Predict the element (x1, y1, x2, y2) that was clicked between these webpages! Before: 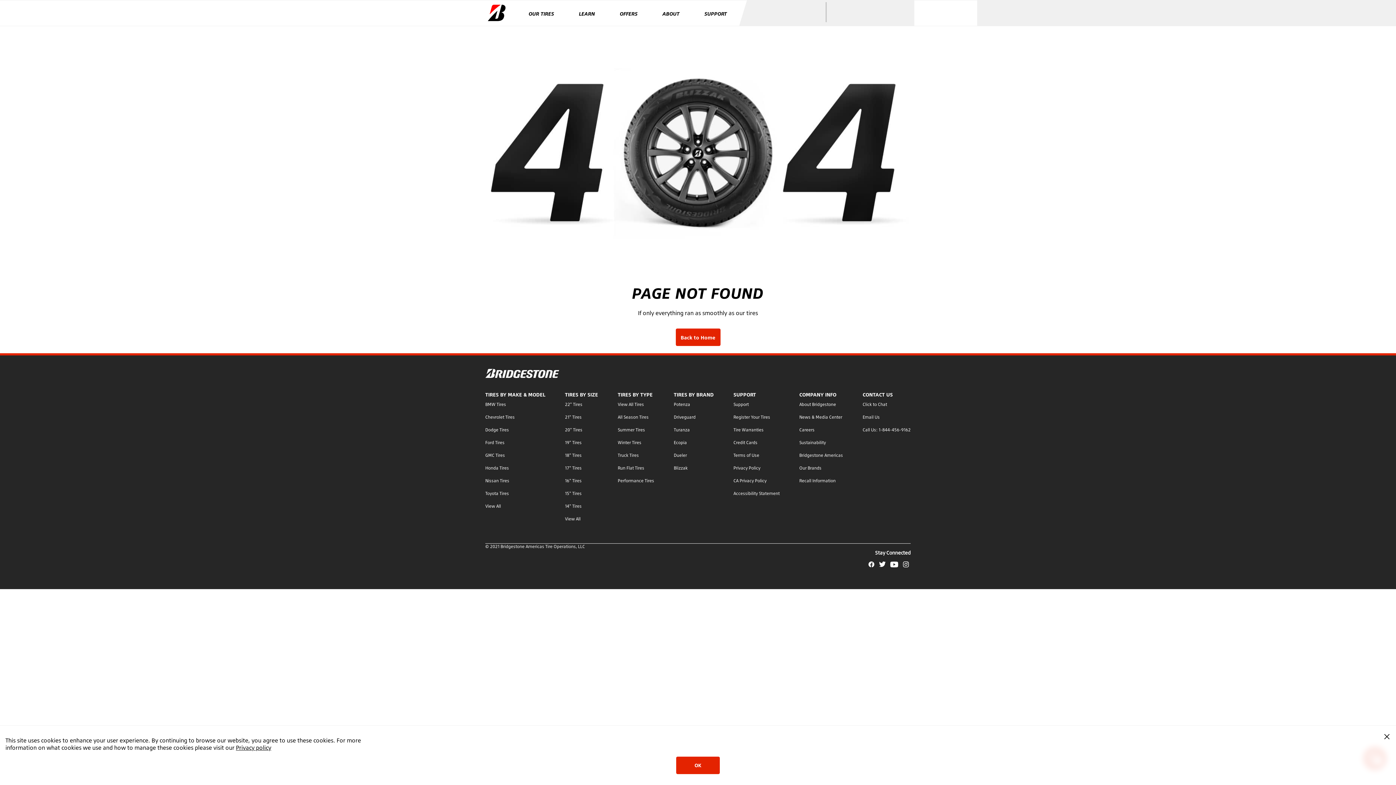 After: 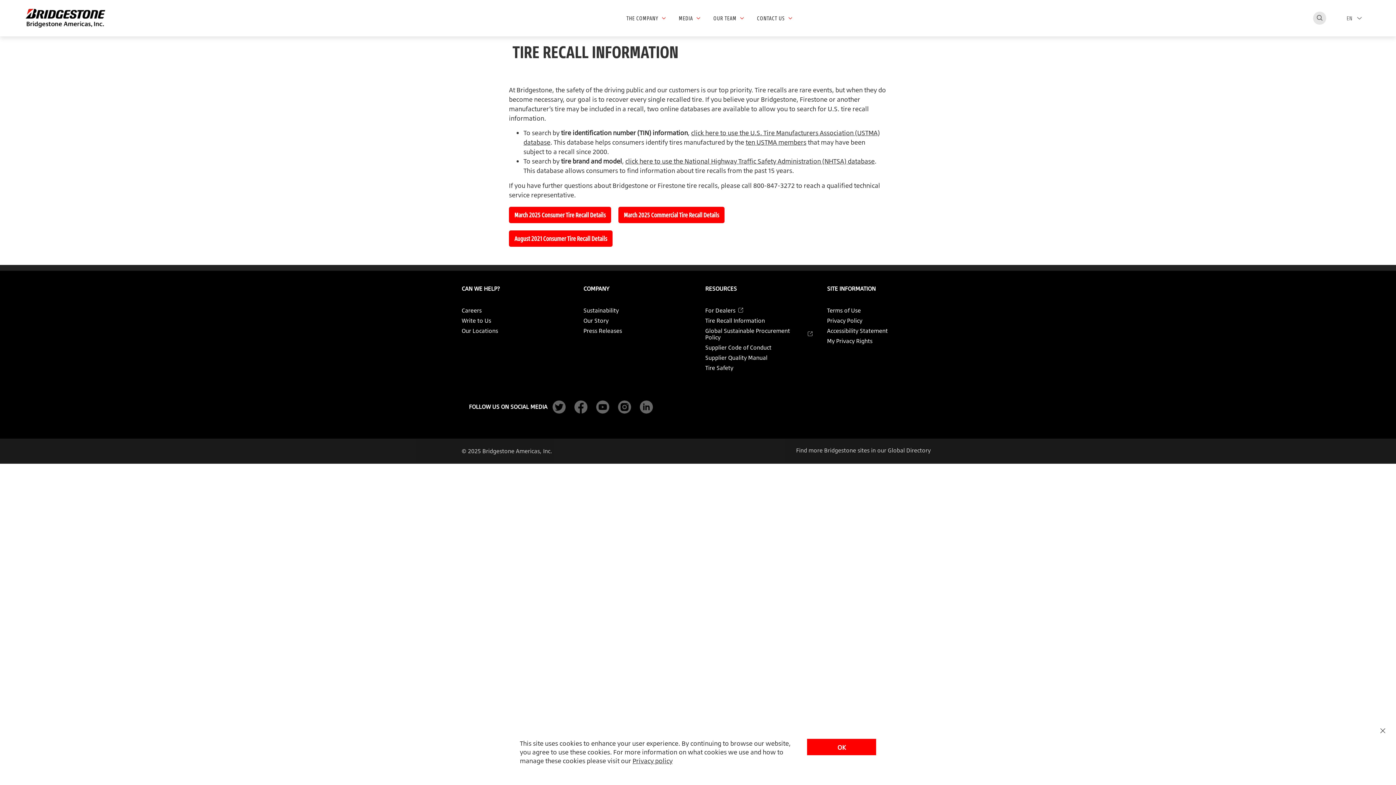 Action: bbox: (799, 478, 835, 483) label: Recall Information